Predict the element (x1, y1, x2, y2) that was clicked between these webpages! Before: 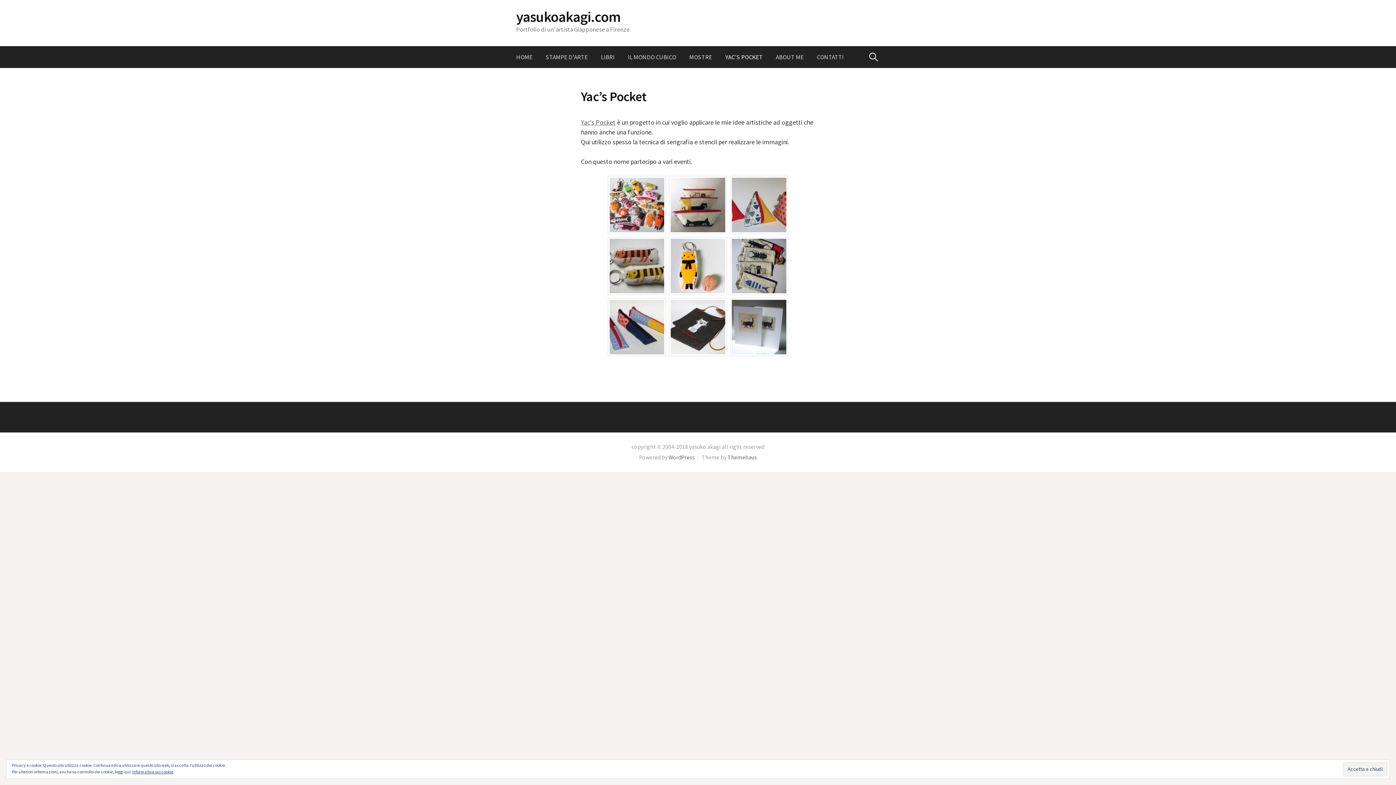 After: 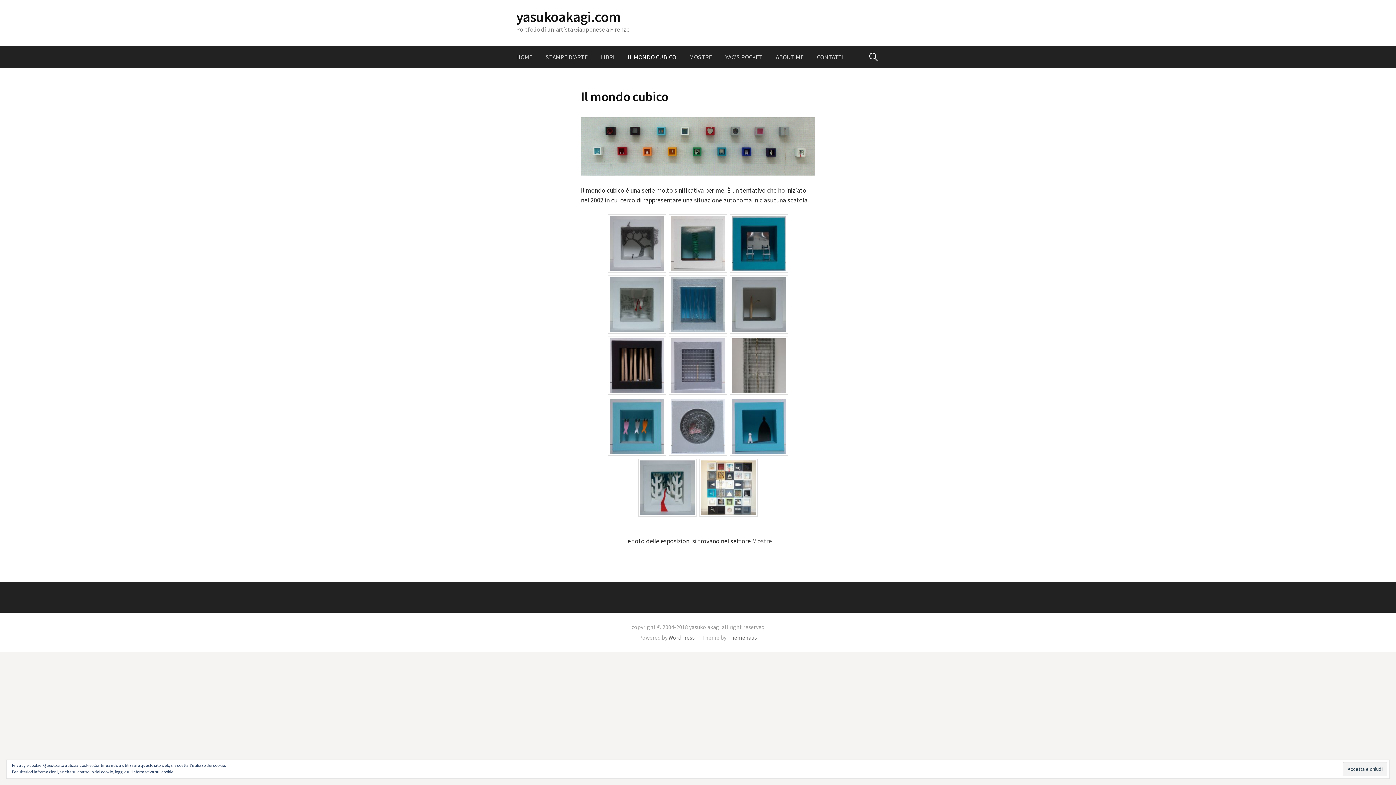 Action: label: IL MONDO CUBICO bbox: (621, 46, 682, 68)